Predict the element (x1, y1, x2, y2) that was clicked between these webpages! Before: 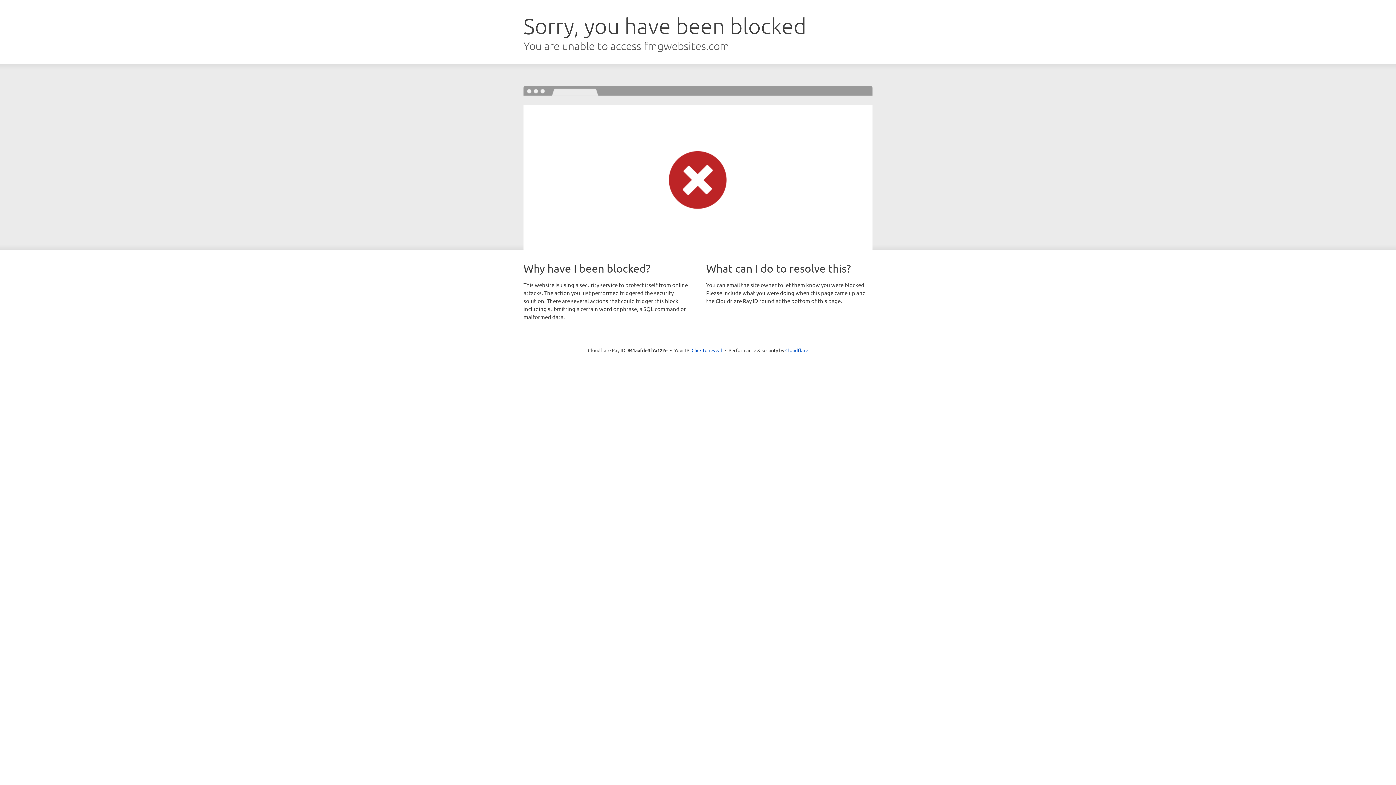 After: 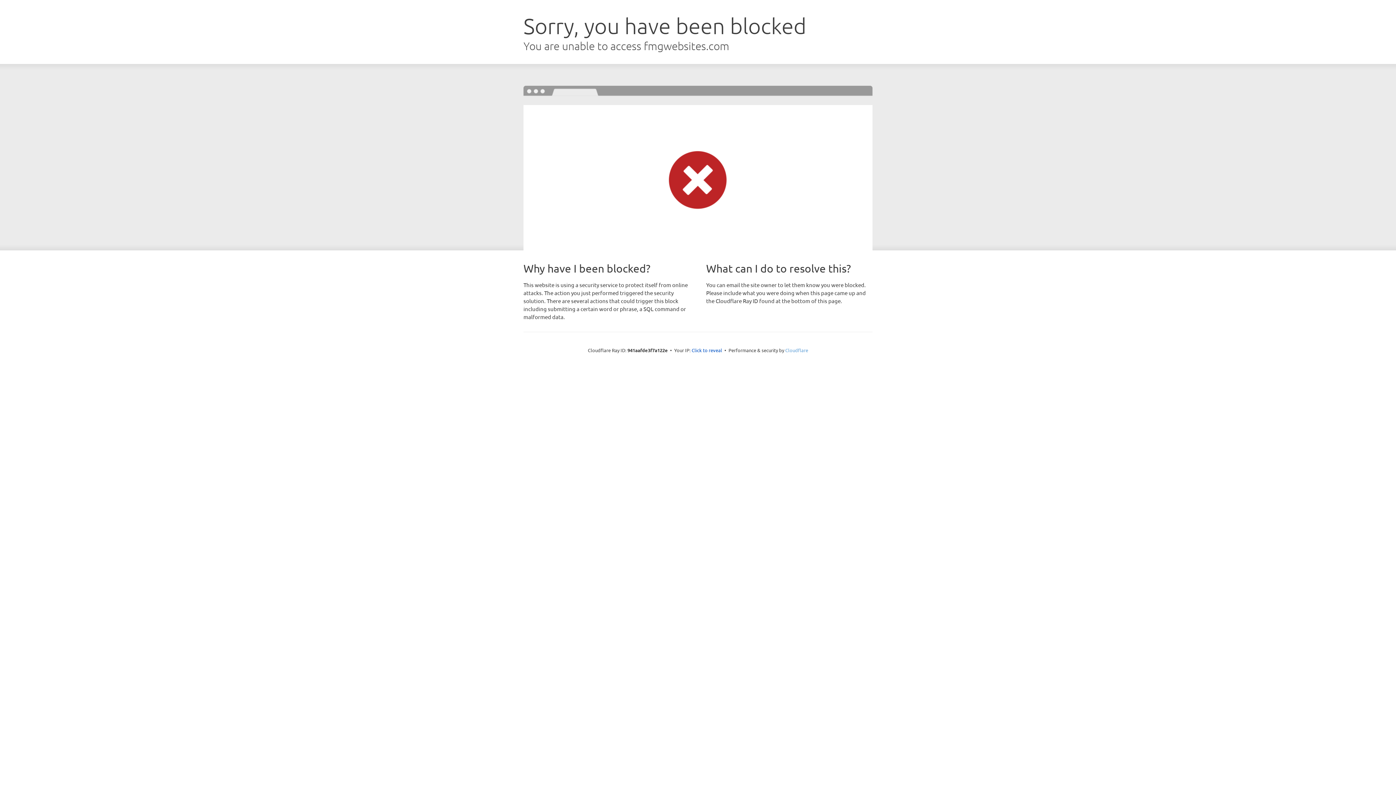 Action: bbox: (785, 347, 808, 353) label: Cloudflare